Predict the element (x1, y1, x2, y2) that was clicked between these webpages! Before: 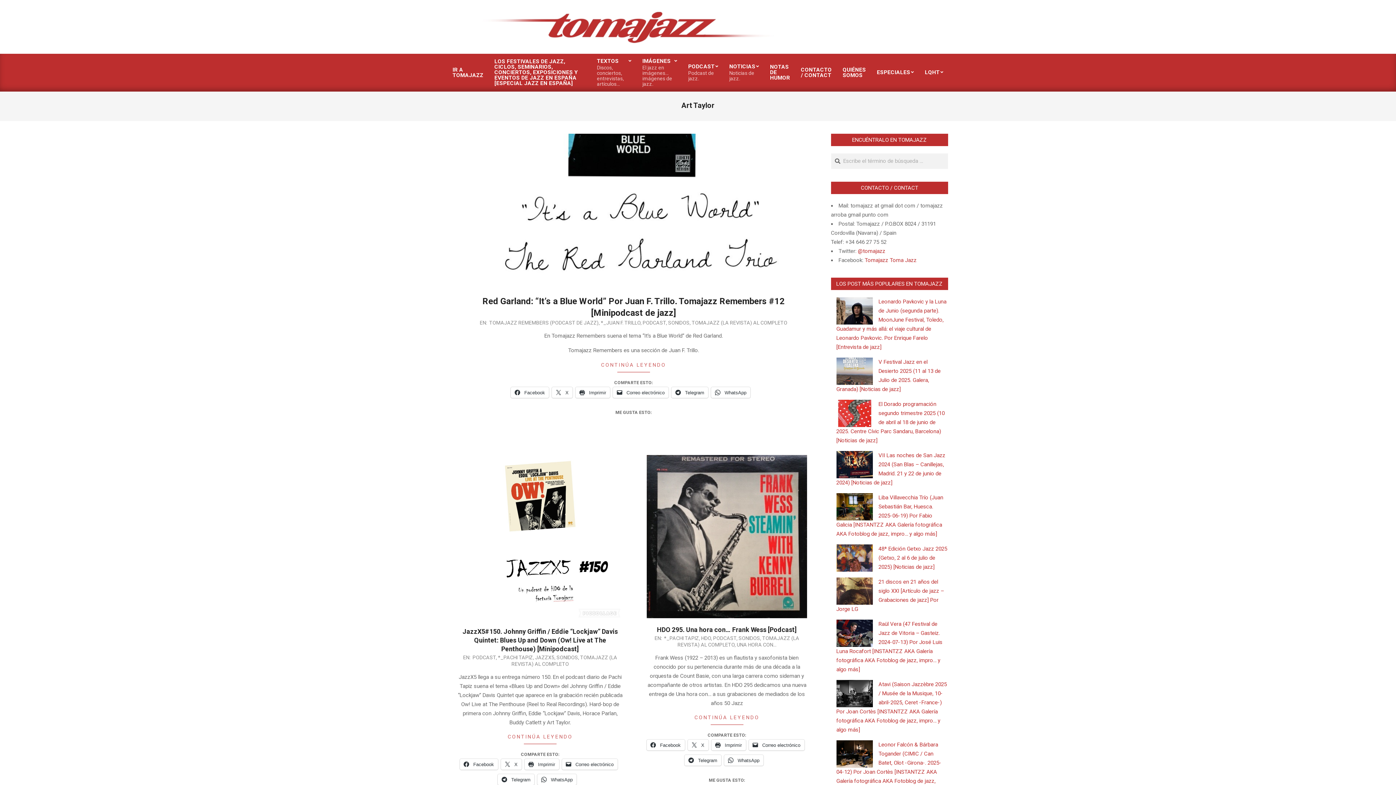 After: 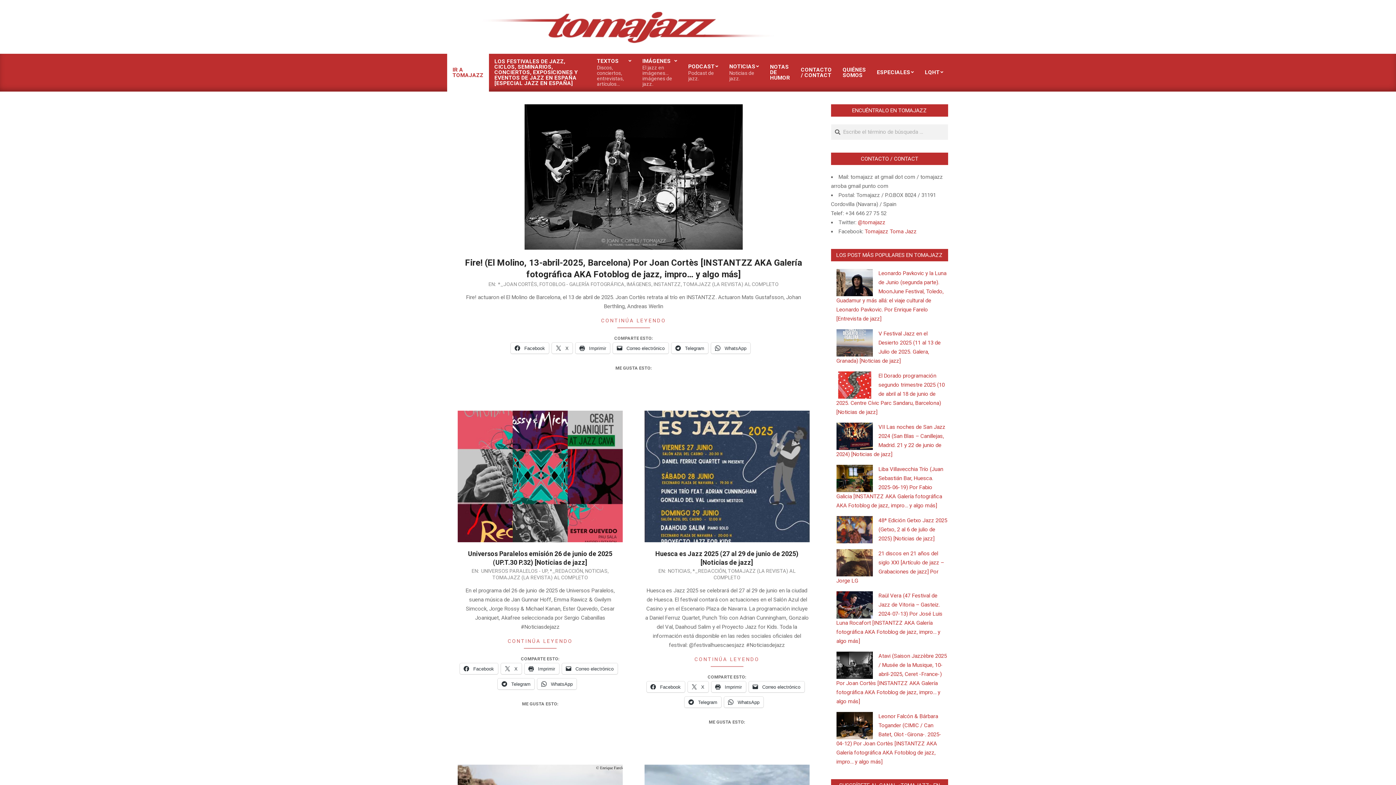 Action: bbox: (447, 3, 803, 50)